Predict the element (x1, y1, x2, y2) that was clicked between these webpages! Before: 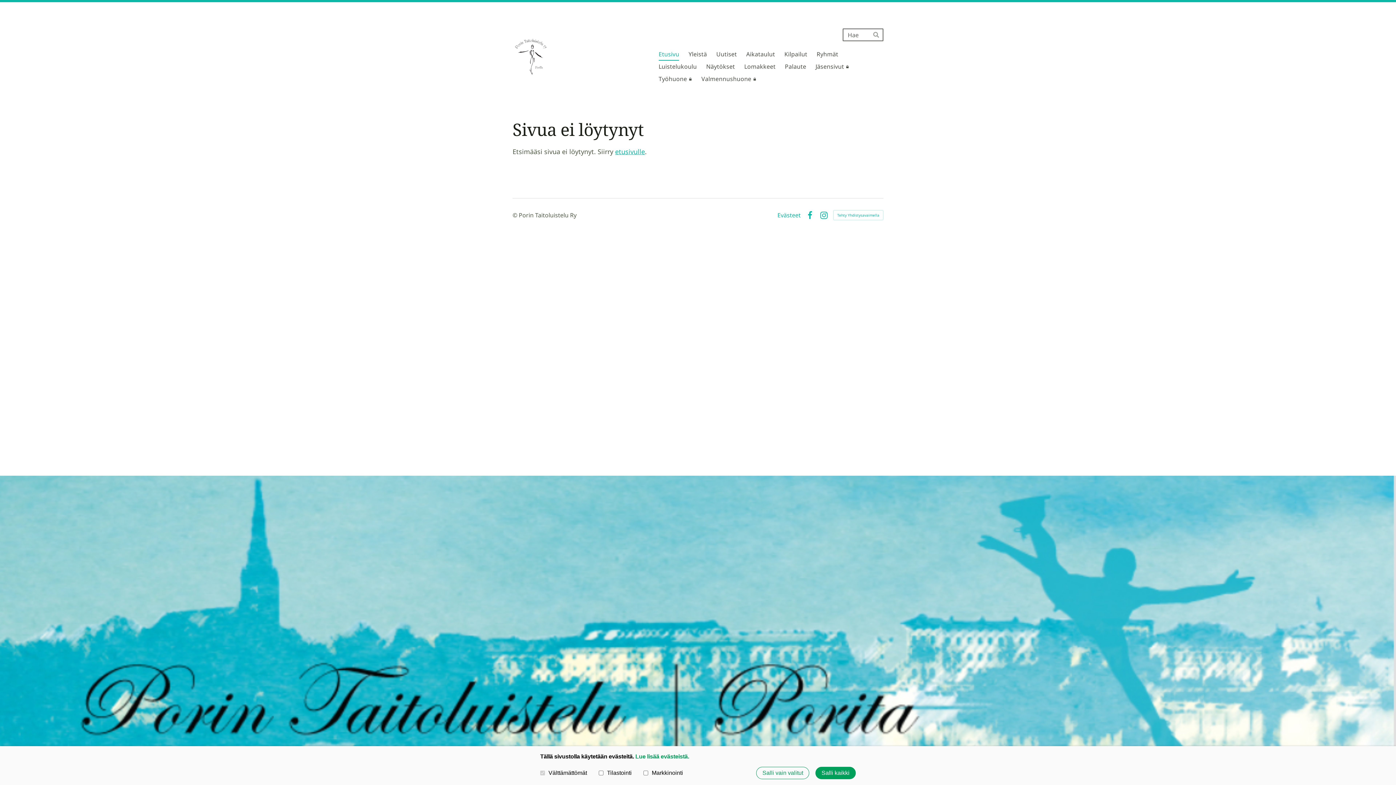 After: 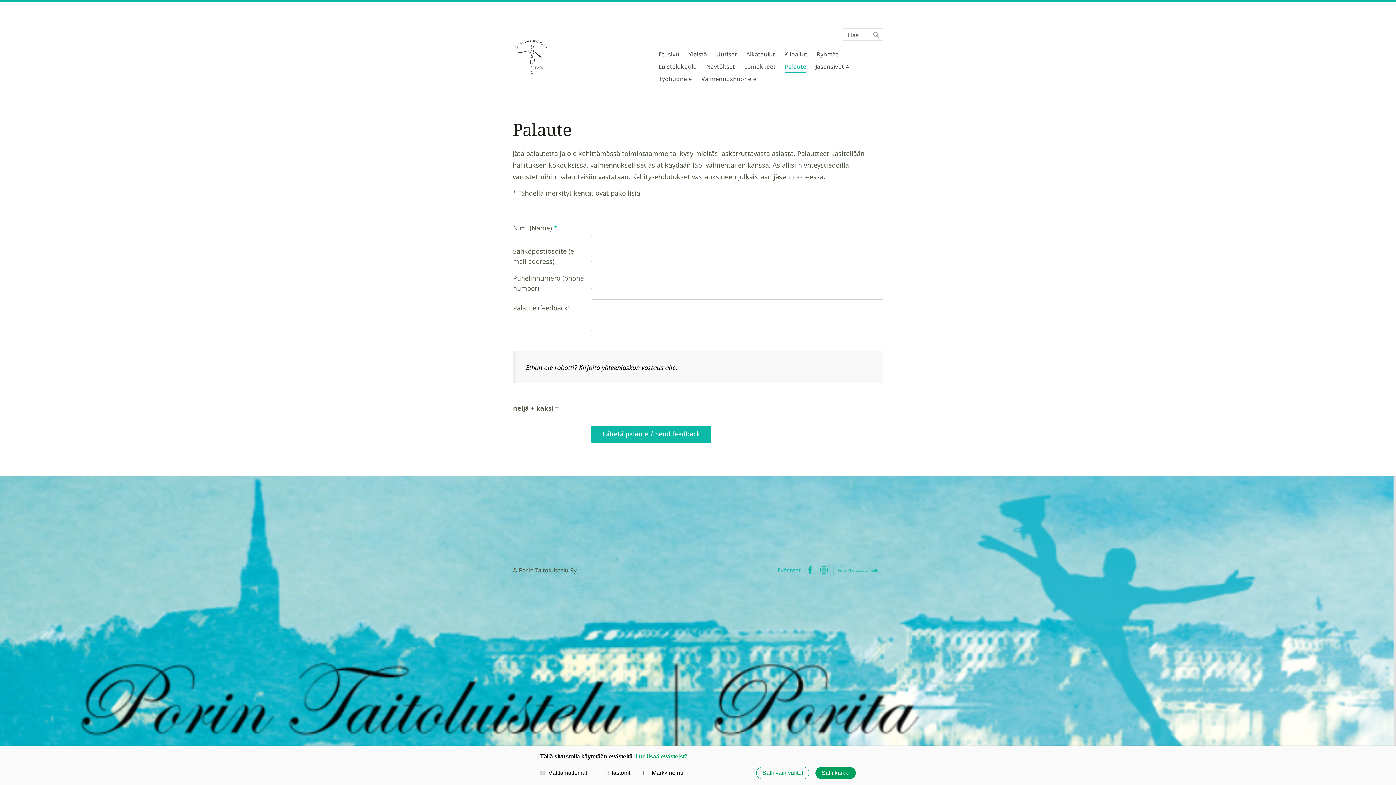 Action: label: Palaute bbox: (785, 60, 806, 73)